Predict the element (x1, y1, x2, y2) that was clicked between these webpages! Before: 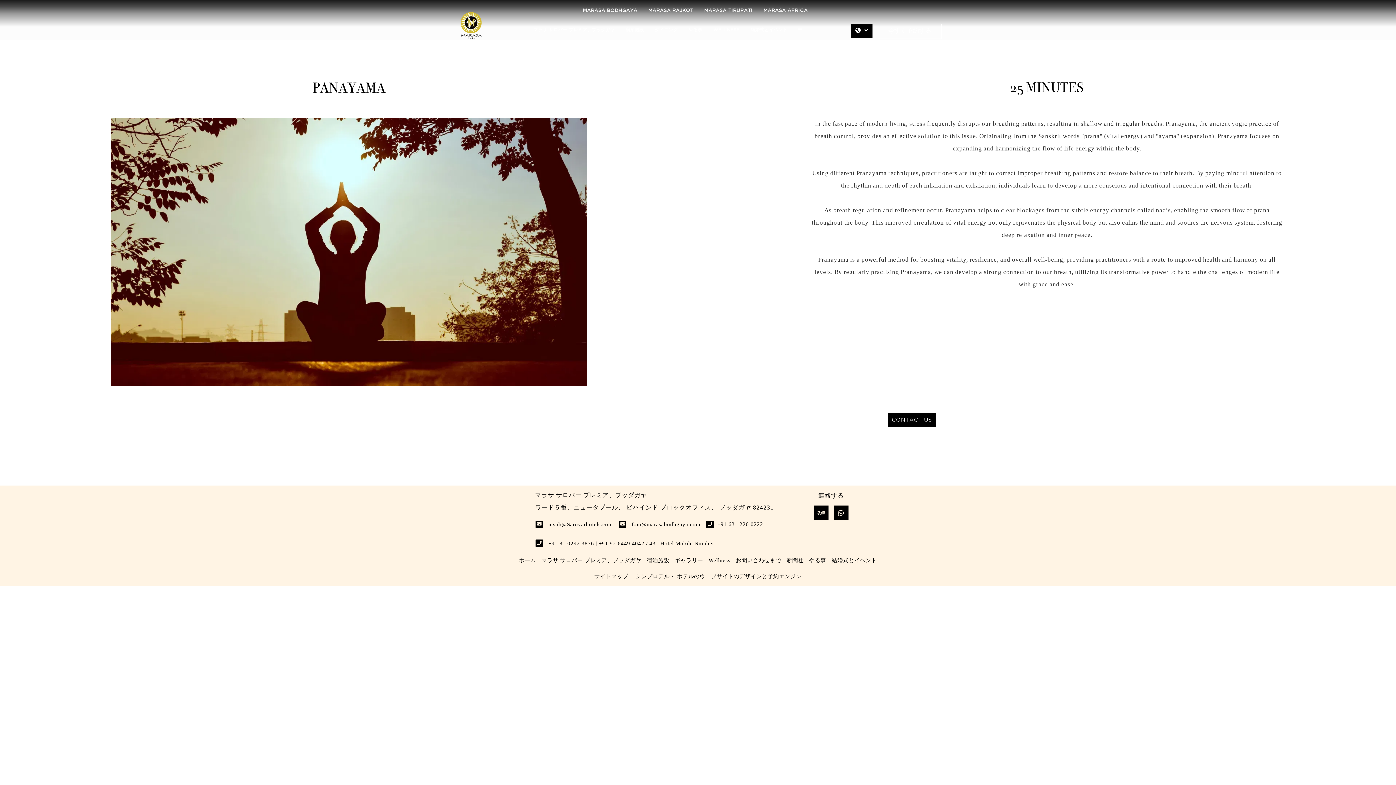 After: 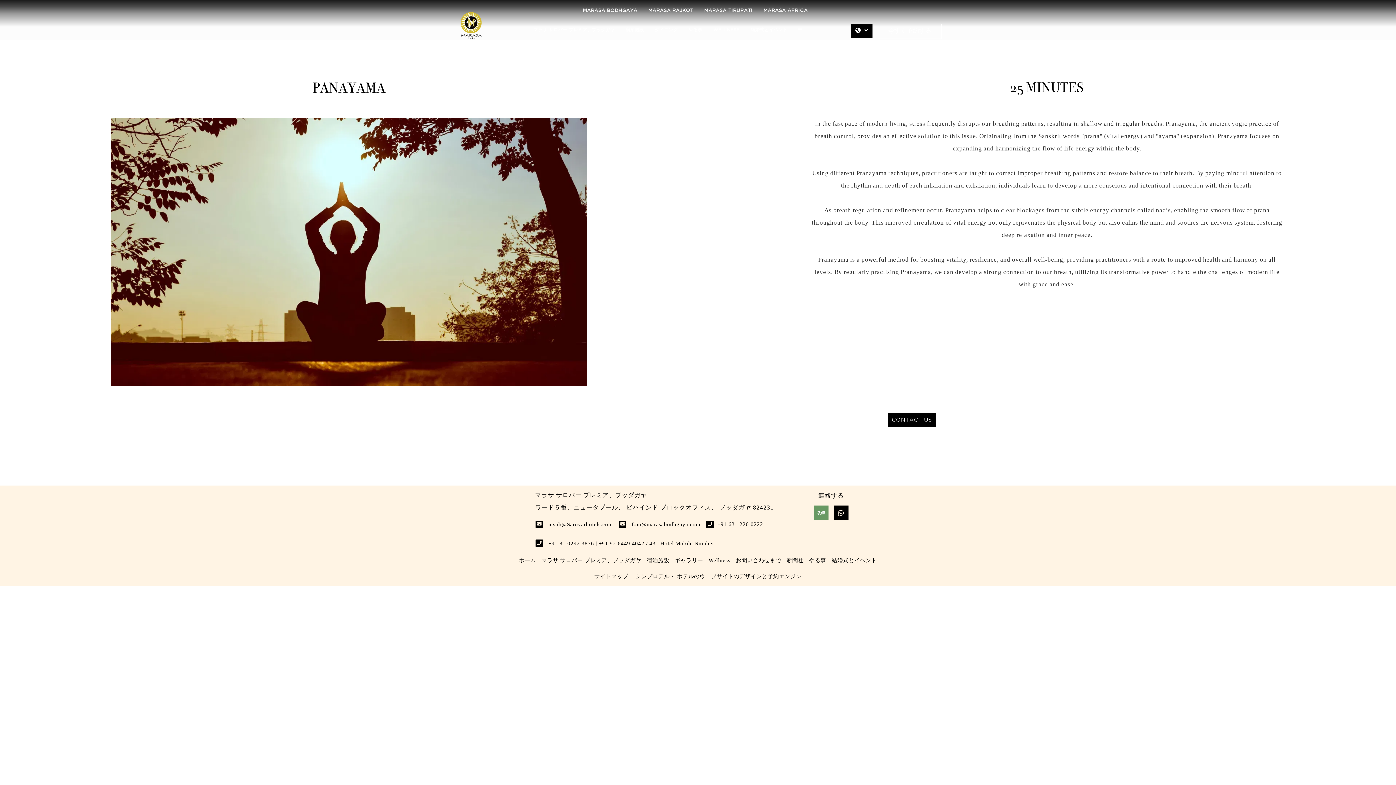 Action: bbox: (814, 505, 828, 520)